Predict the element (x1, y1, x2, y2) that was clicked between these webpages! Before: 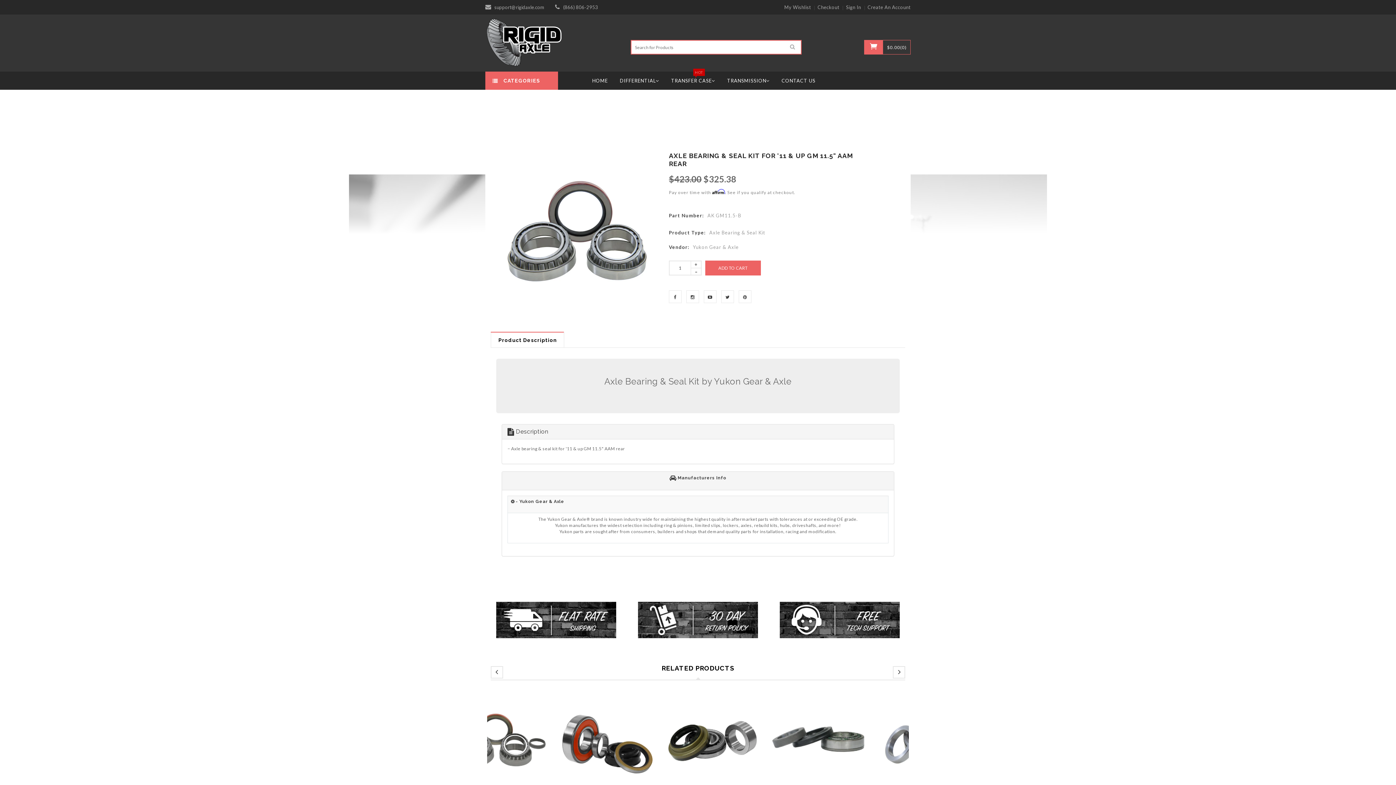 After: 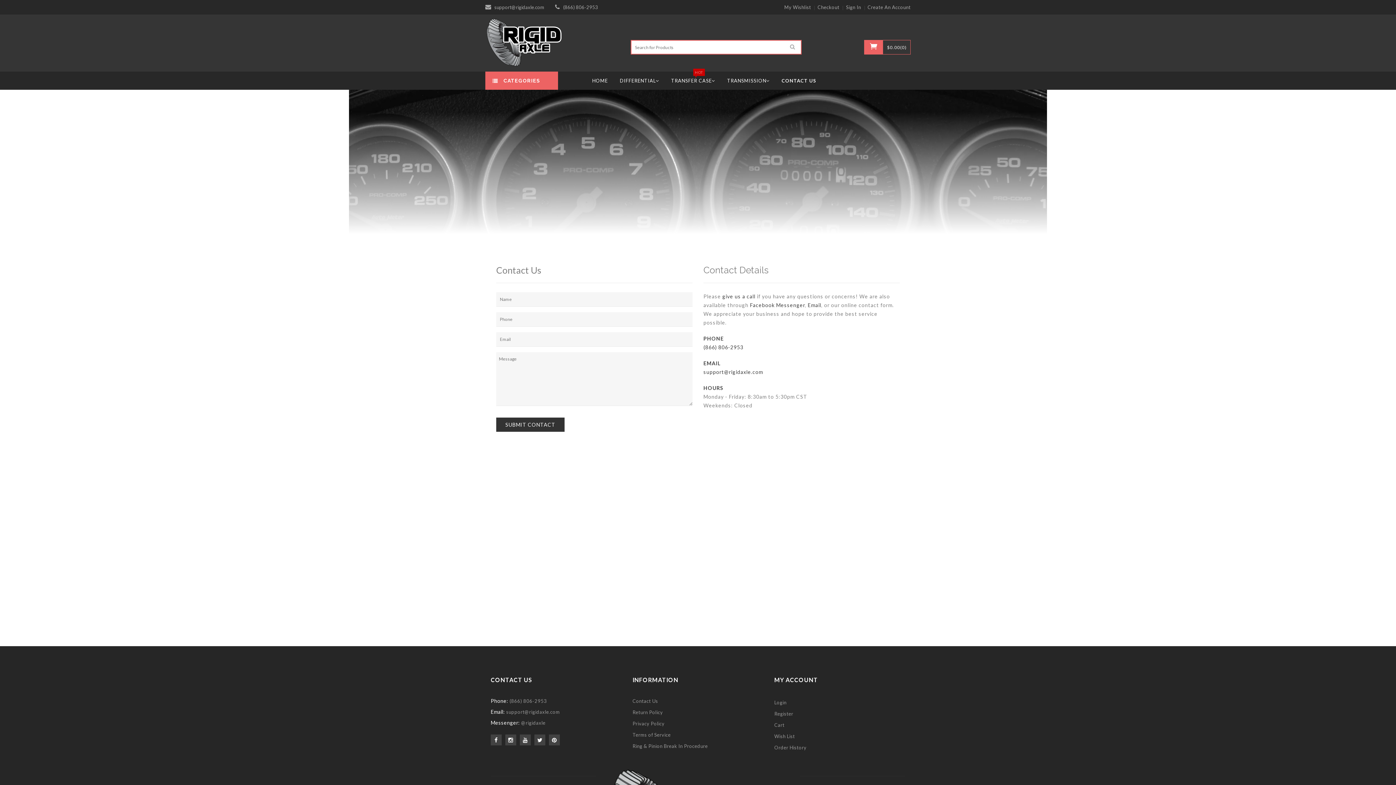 Action: label: CONTACT US bbox: (776, 71, 821, 89)